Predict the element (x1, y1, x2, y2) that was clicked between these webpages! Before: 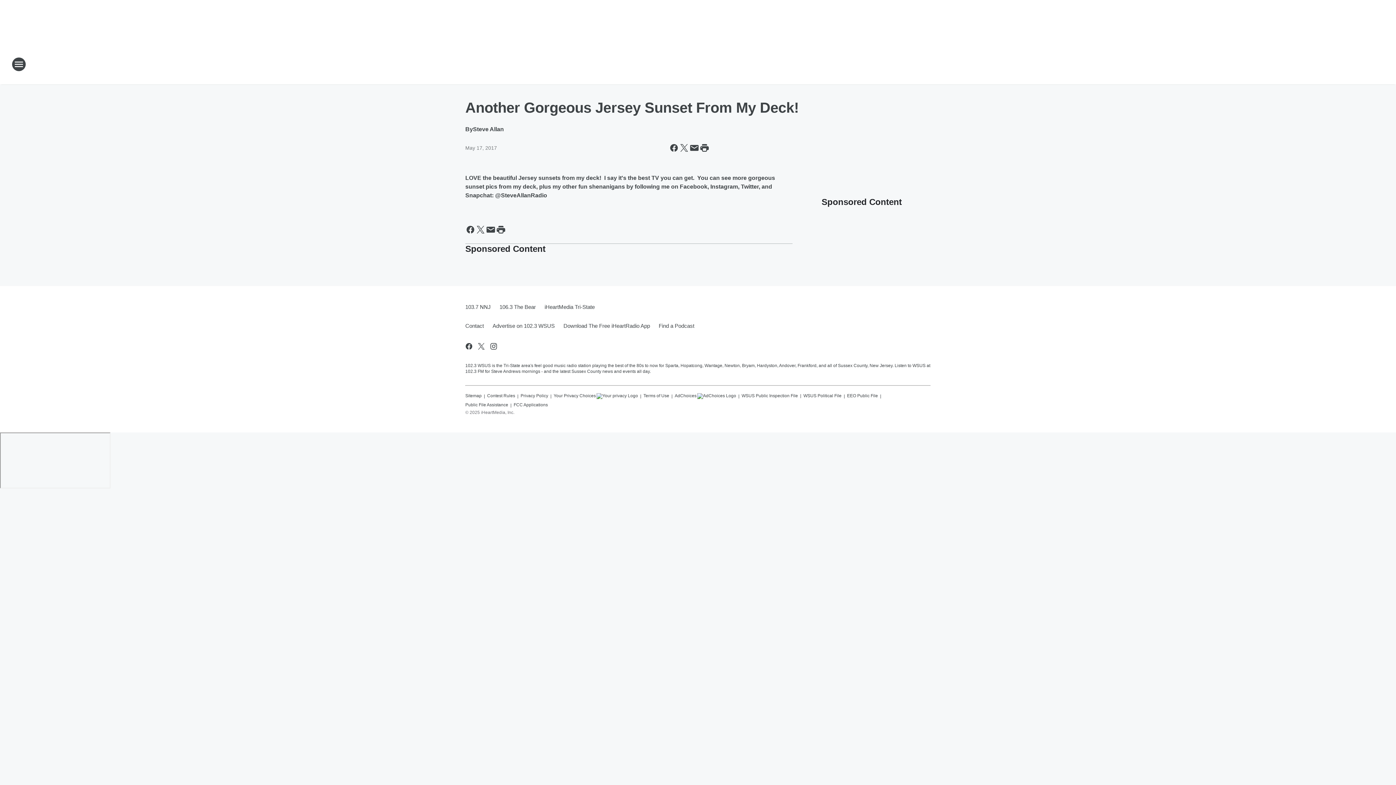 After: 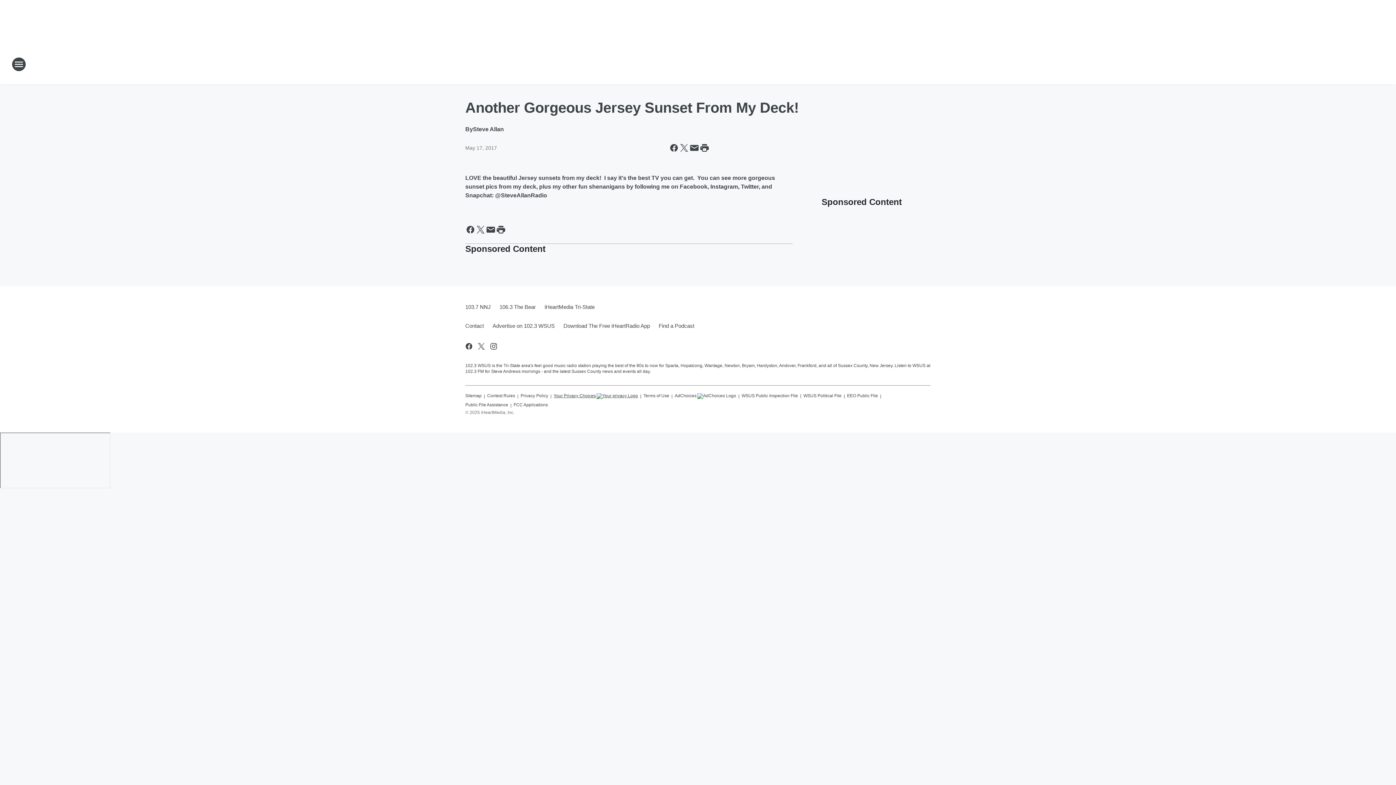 Action: bbox: (553, 390, 638, 399) label: Your Privacy Choices